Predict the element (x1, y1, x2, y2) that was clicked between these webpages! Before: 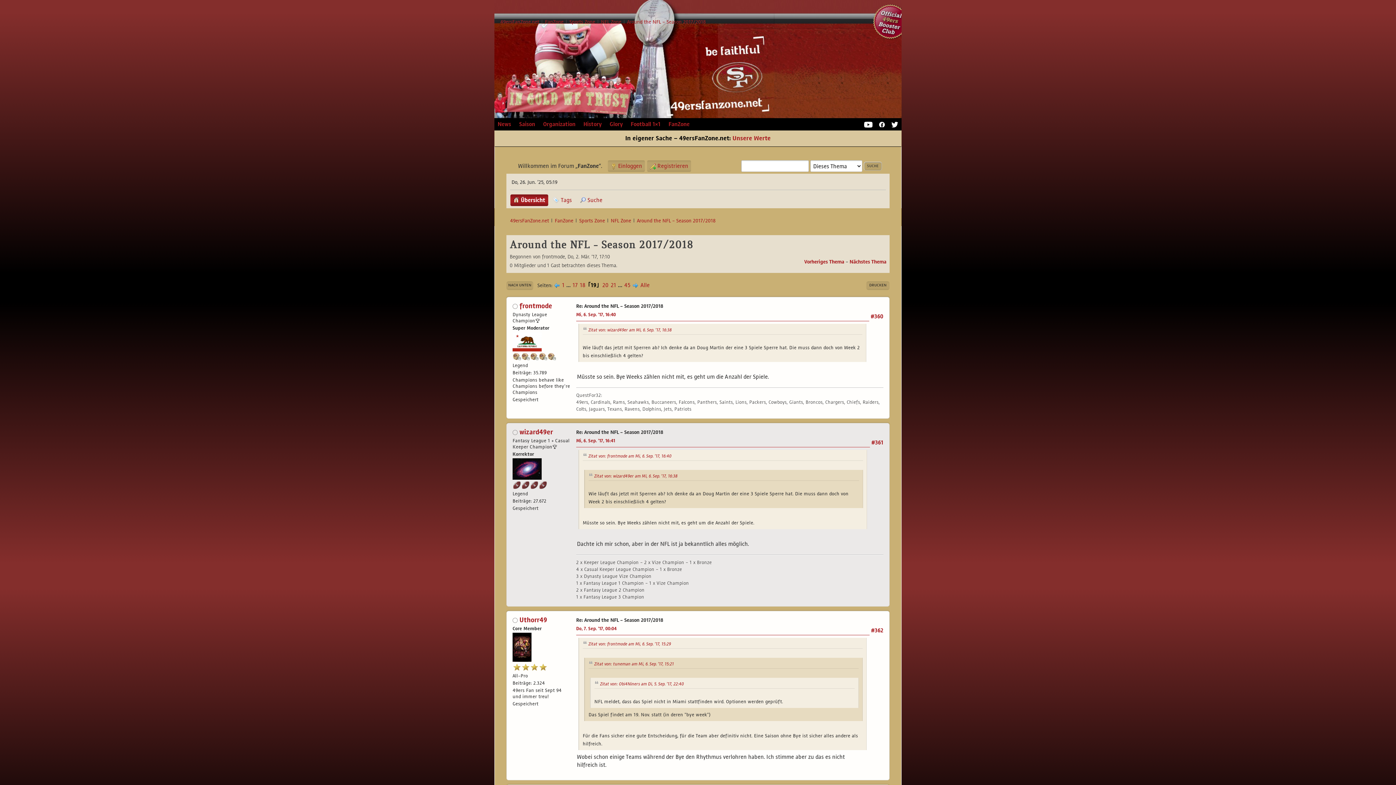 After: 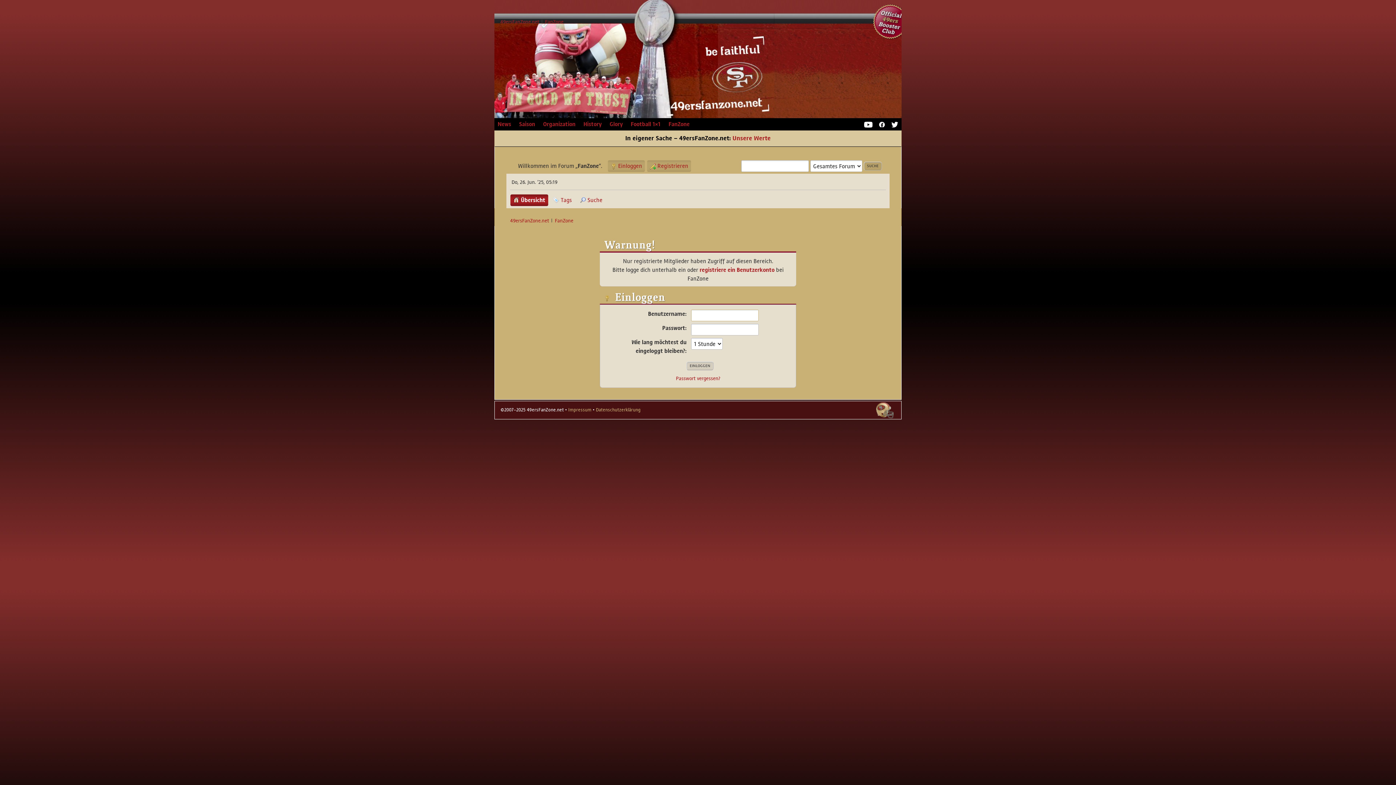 Action: bbox: (512, 465, 541, 472)